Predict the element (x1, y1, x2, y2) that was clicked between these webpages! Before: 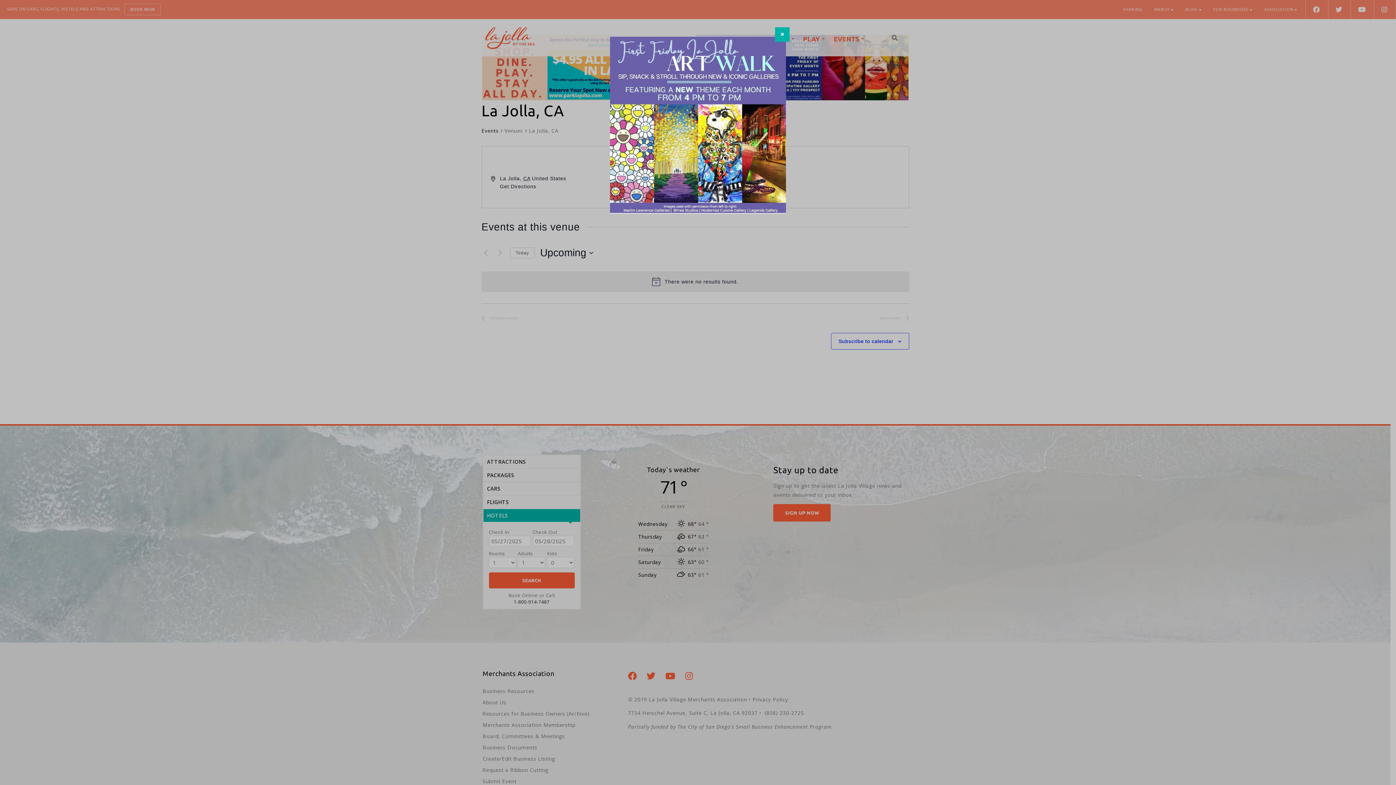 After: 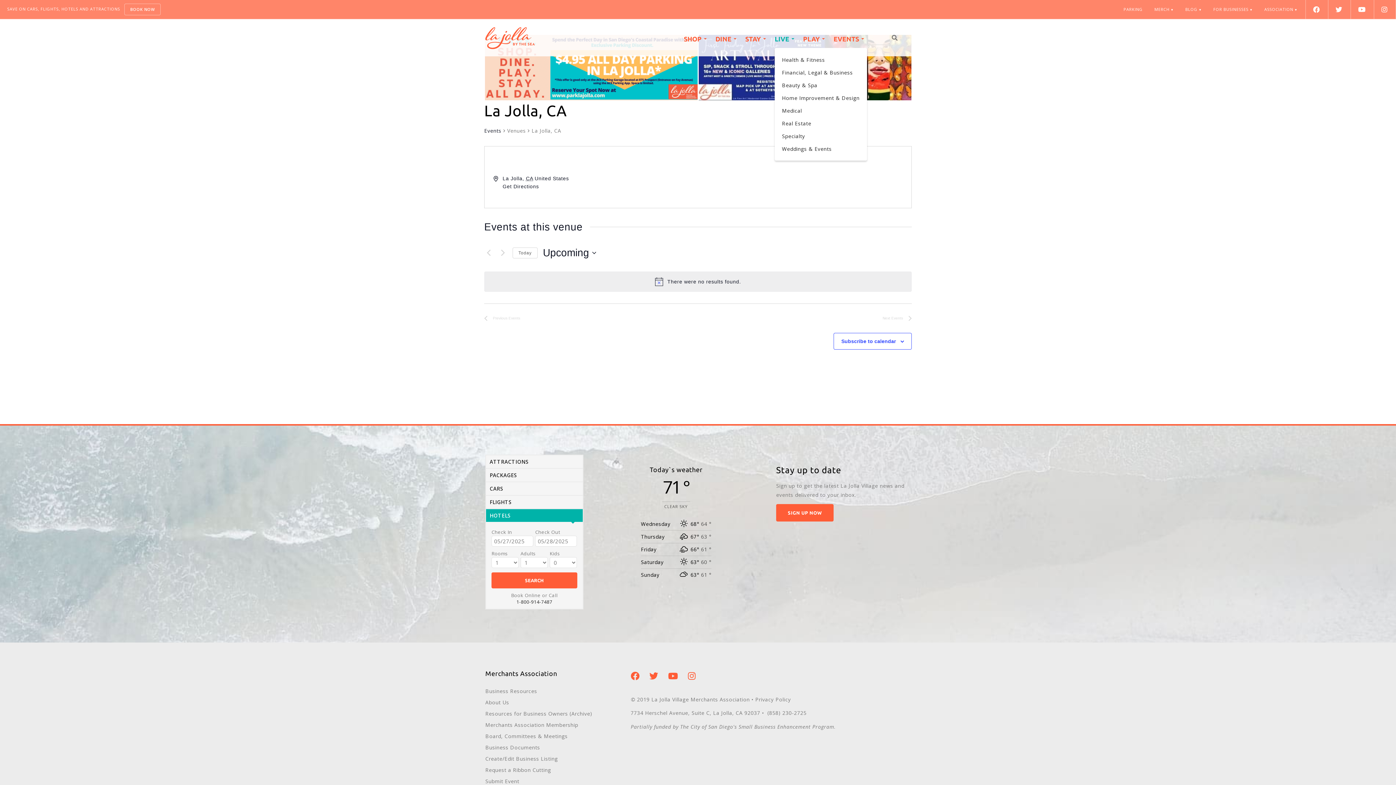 Action: label: Close bbox: (775, 27, 789, 41)